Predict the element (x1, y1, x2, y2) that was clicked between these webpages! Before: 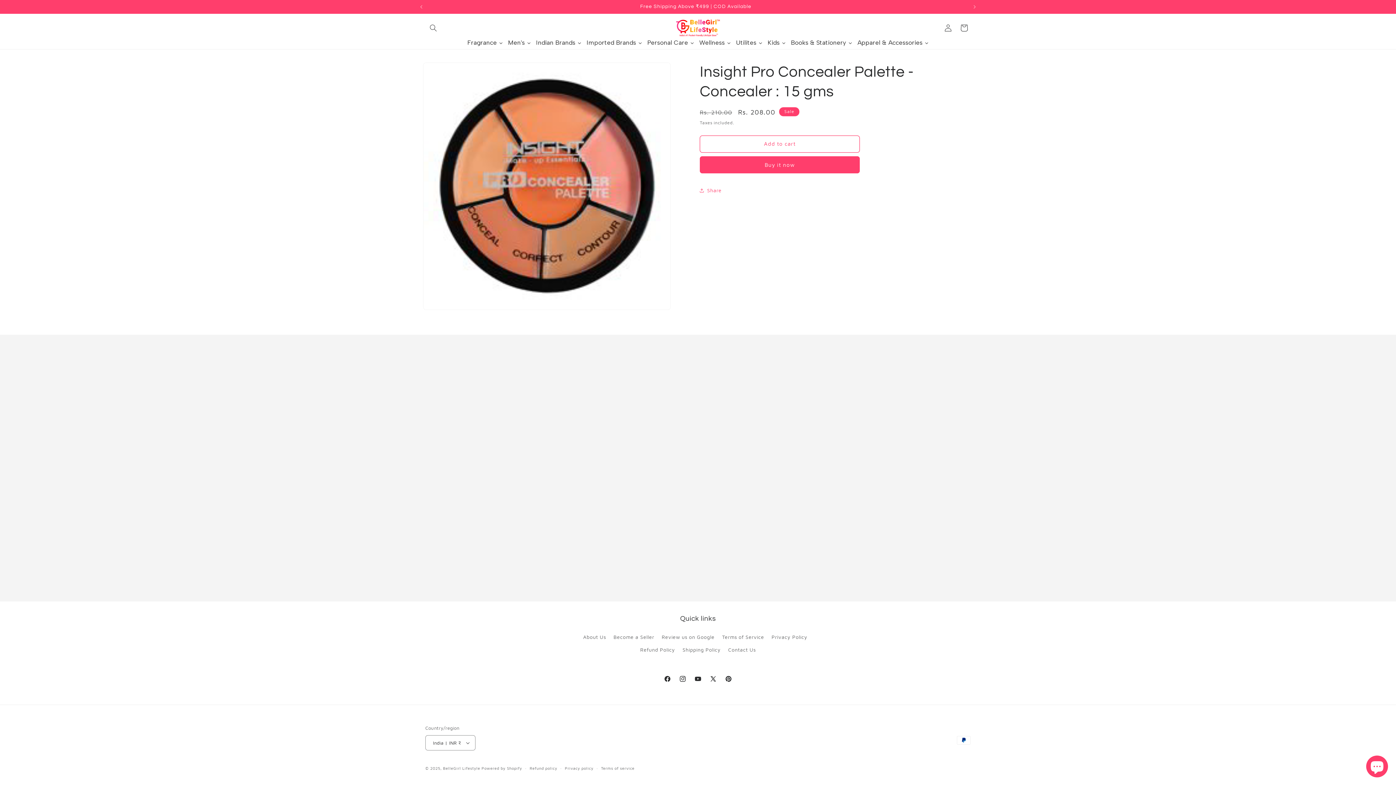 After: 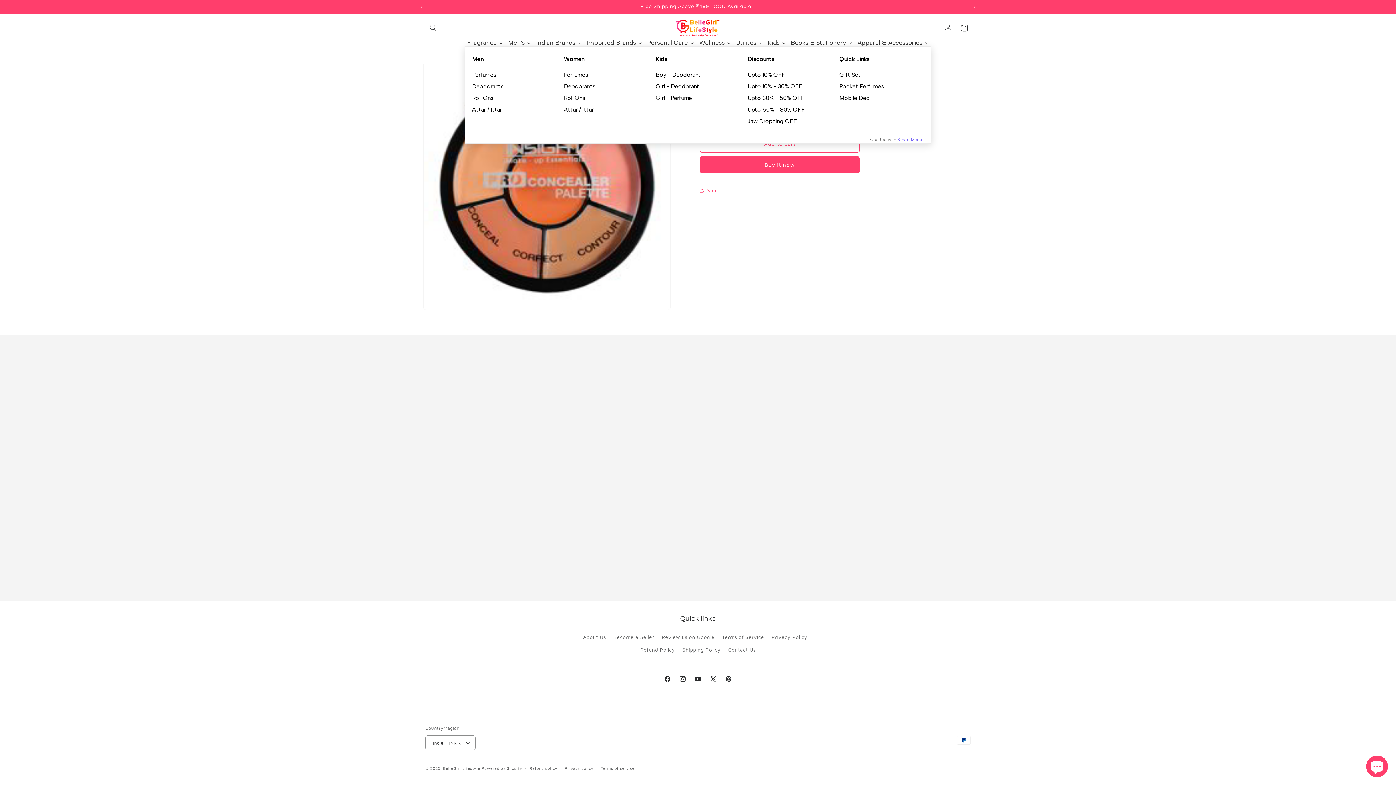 Action: label: Fragrance bbox: (464, 39, 505, 46)